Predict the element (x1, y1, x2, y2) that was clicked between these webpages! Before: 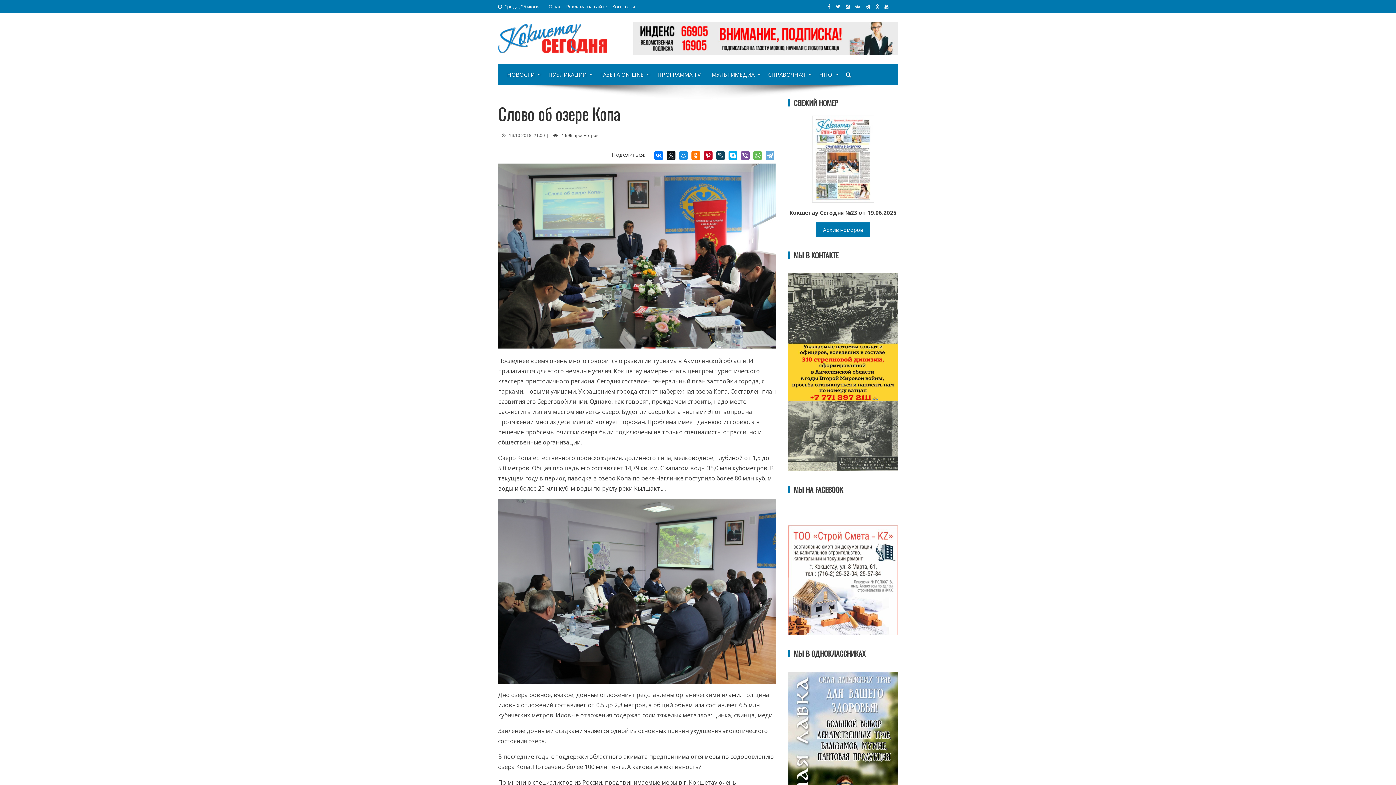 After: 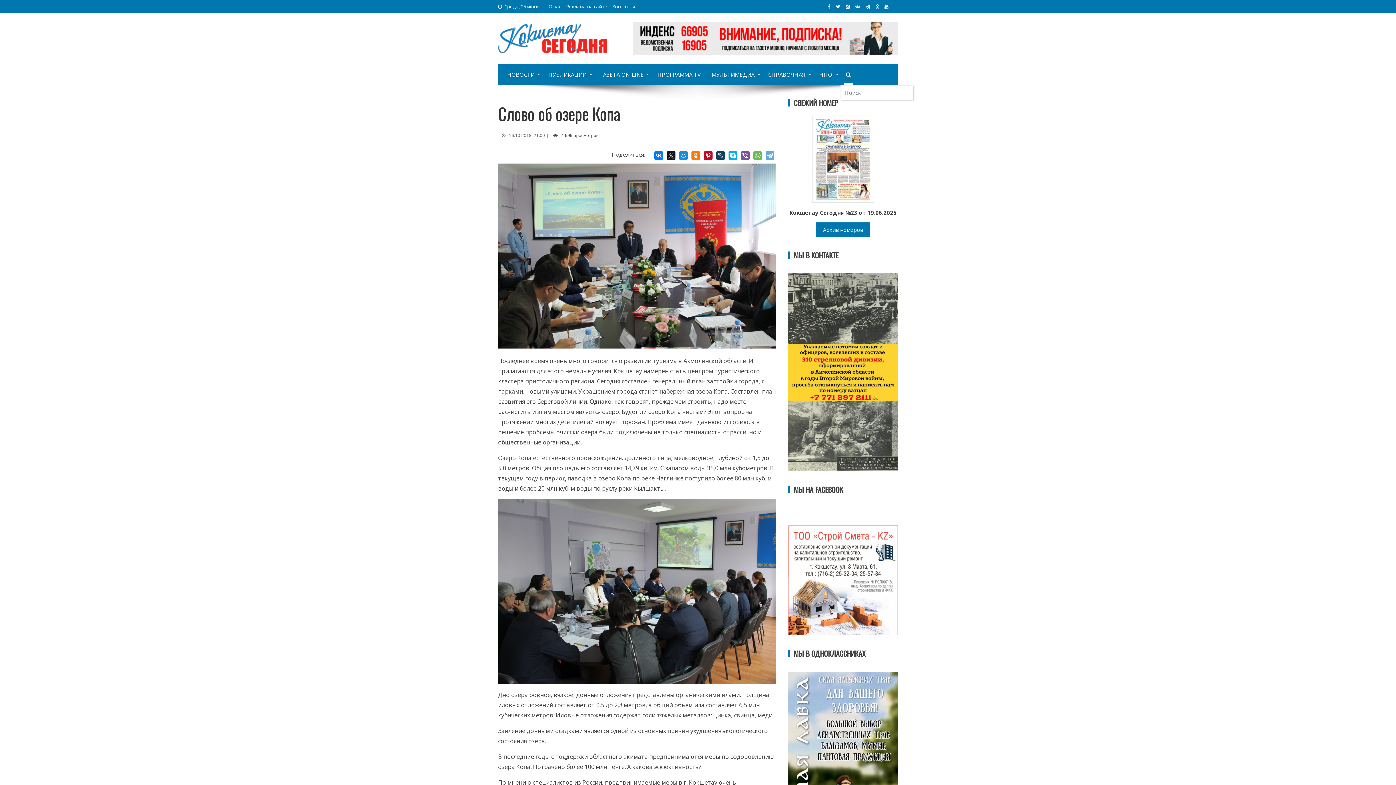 Action: bbox: (840, 64, 856, 85)